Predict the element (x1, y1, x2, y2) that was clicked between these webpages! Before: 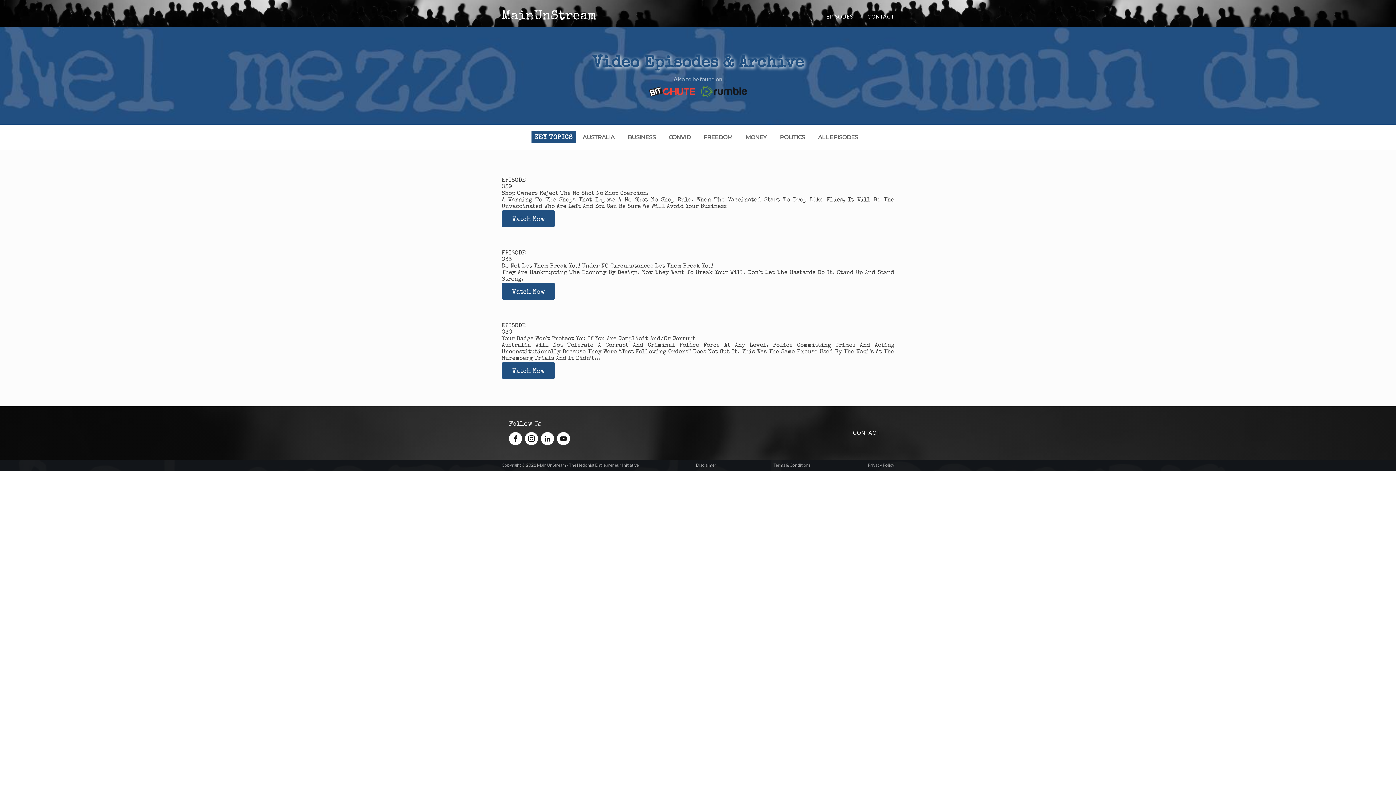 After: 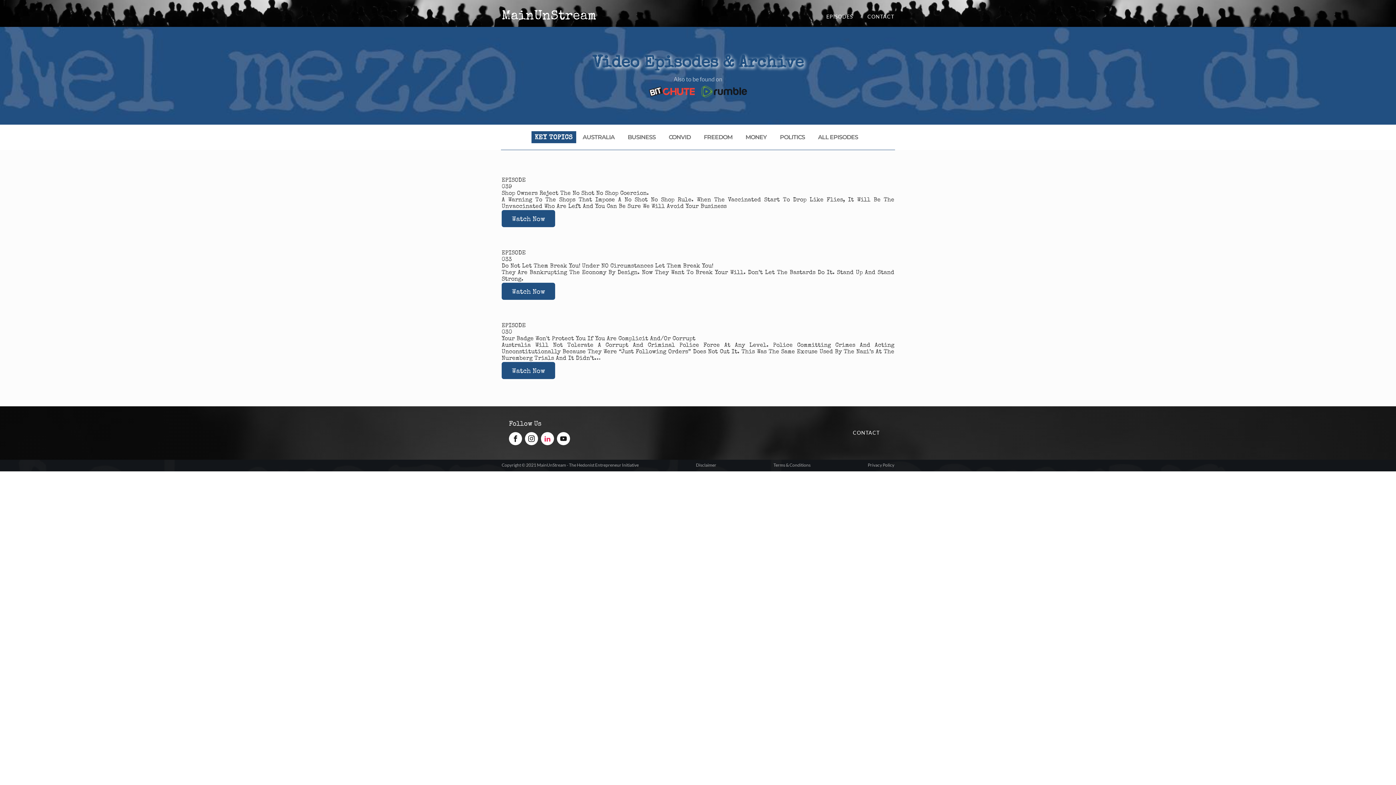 Action: bbox: (541, 432, 554, 445)